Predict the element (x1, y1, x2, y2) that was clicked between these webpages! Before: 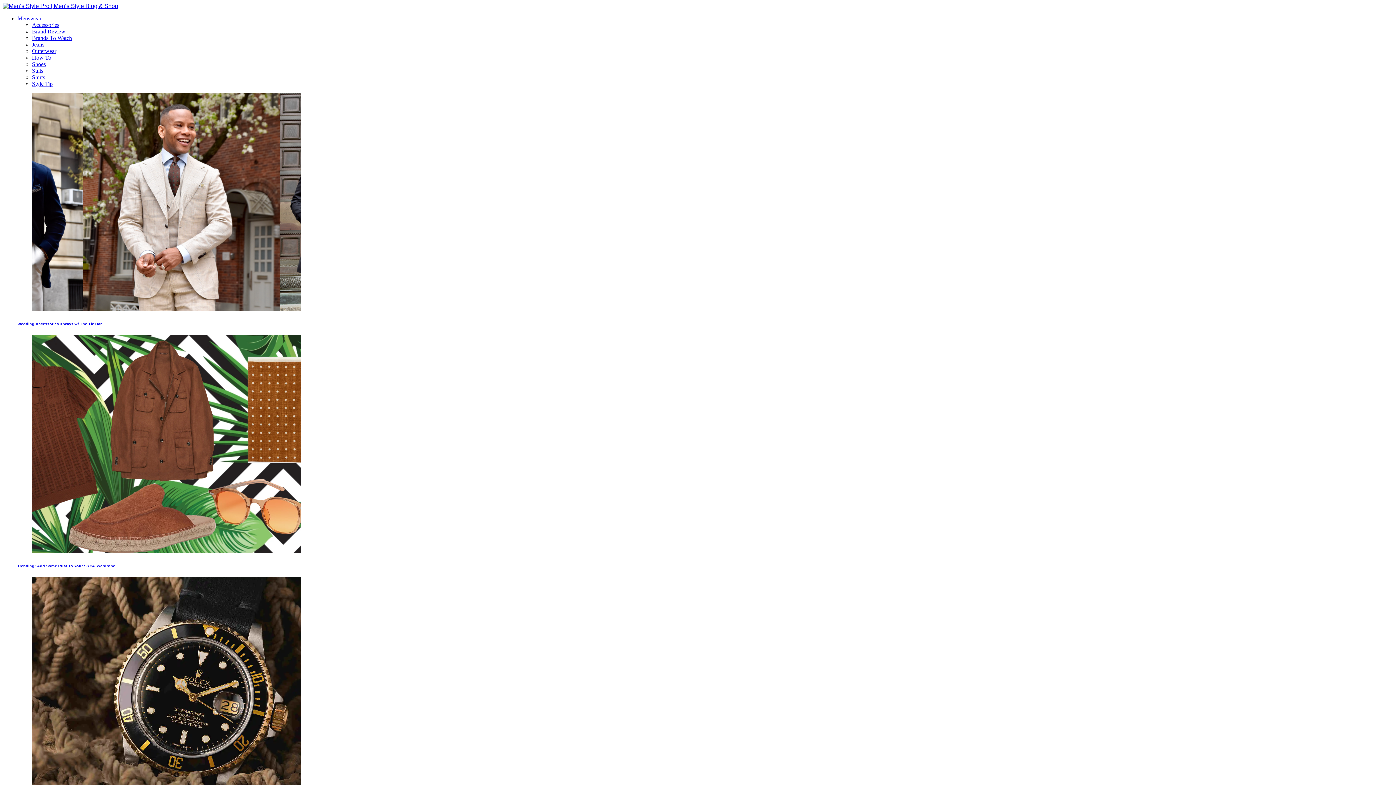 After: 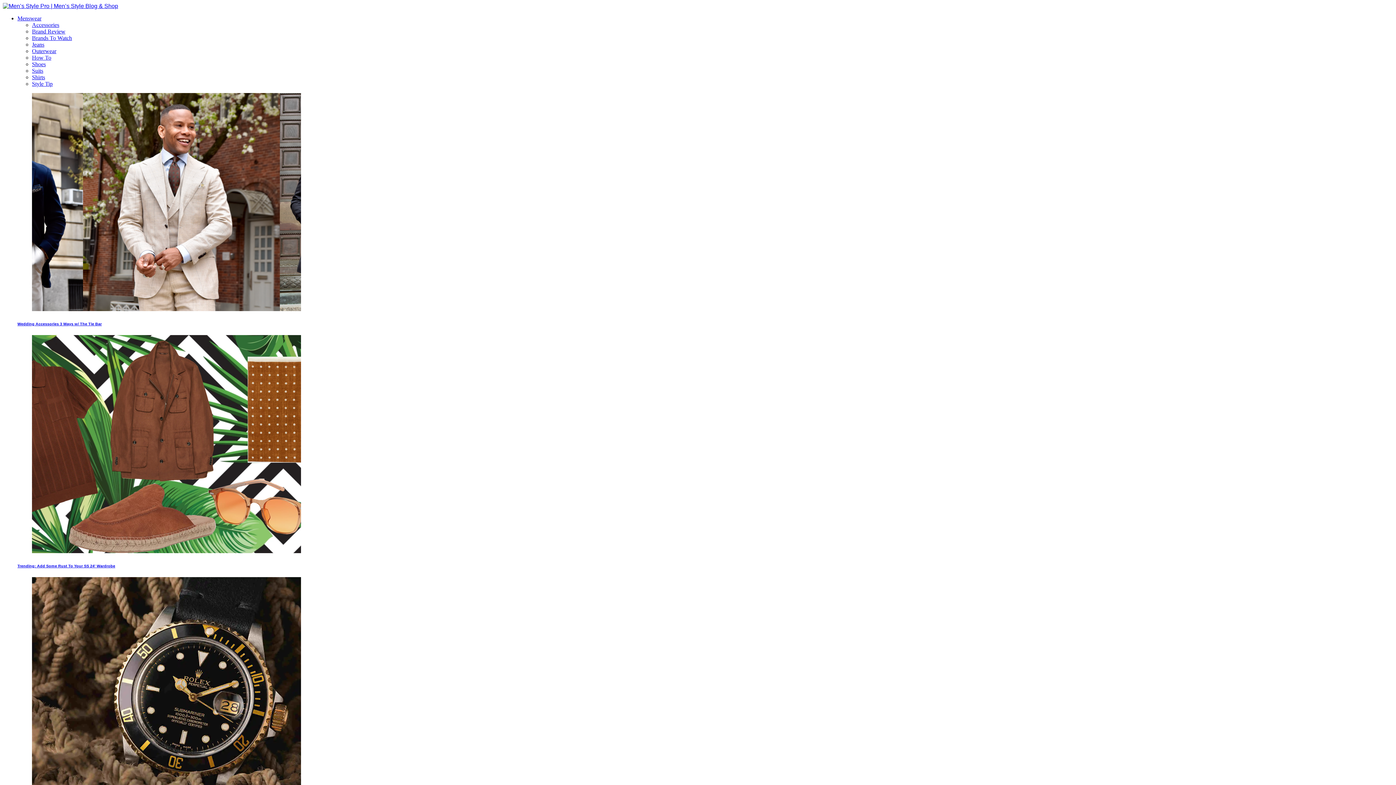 Action: bbox: (32, 48, 56, 54) label: Outerwear